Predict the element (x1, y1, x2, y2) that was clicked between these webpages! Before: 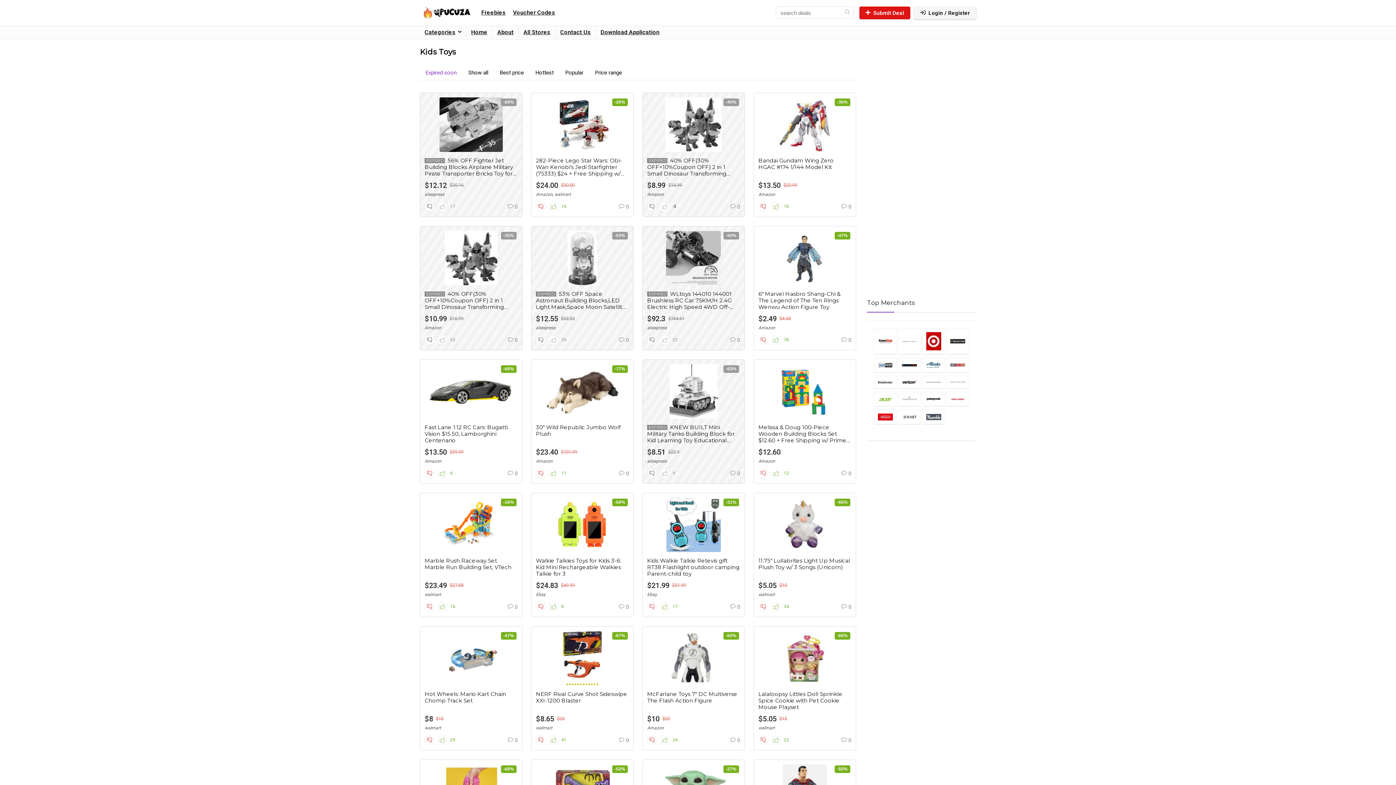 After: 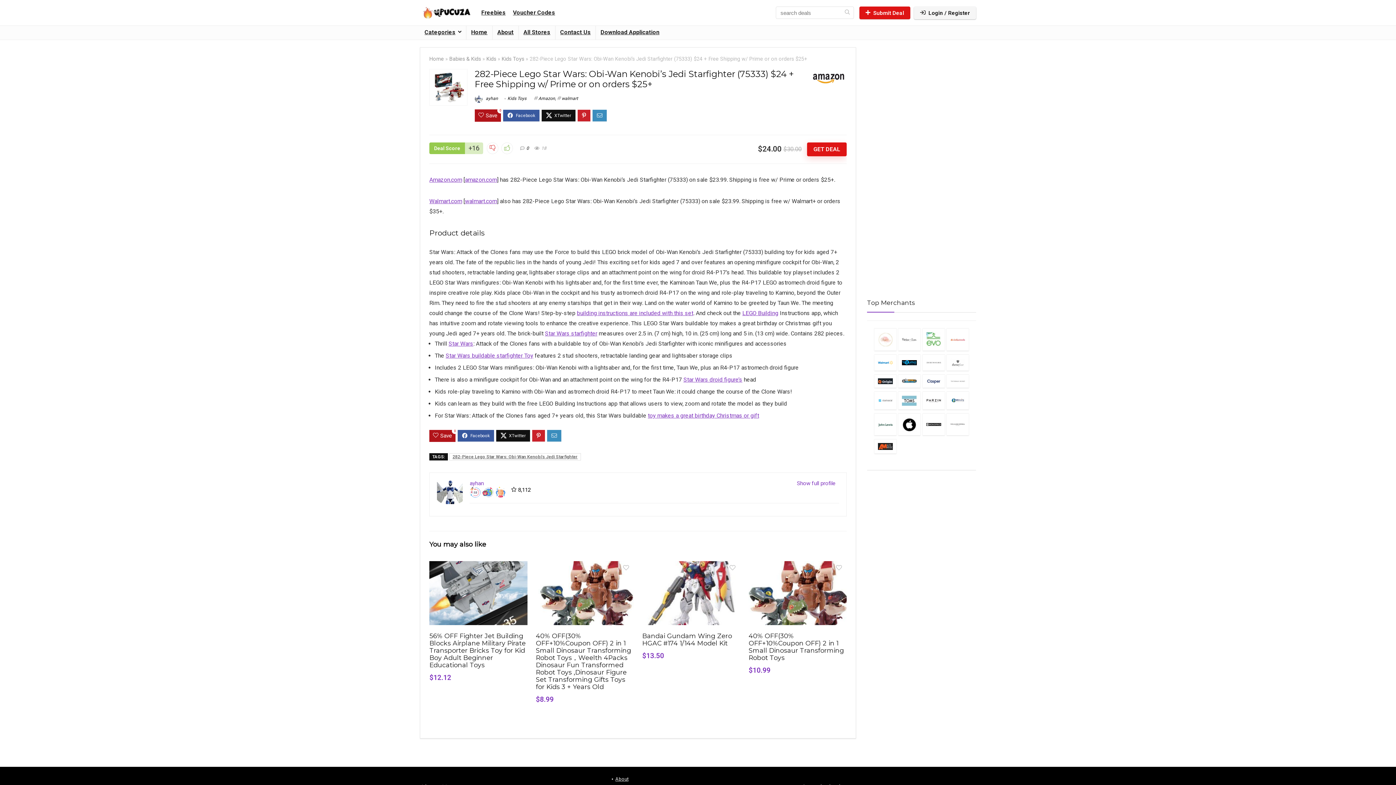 Action: bbox: (536, 157, 621, 183) label: 282-Piece Lego Star Wars: Obi-Wan Kenobi’s Jedi Starfighter (75333) $24 + Free Shipping w/ Prime or on orders $25+